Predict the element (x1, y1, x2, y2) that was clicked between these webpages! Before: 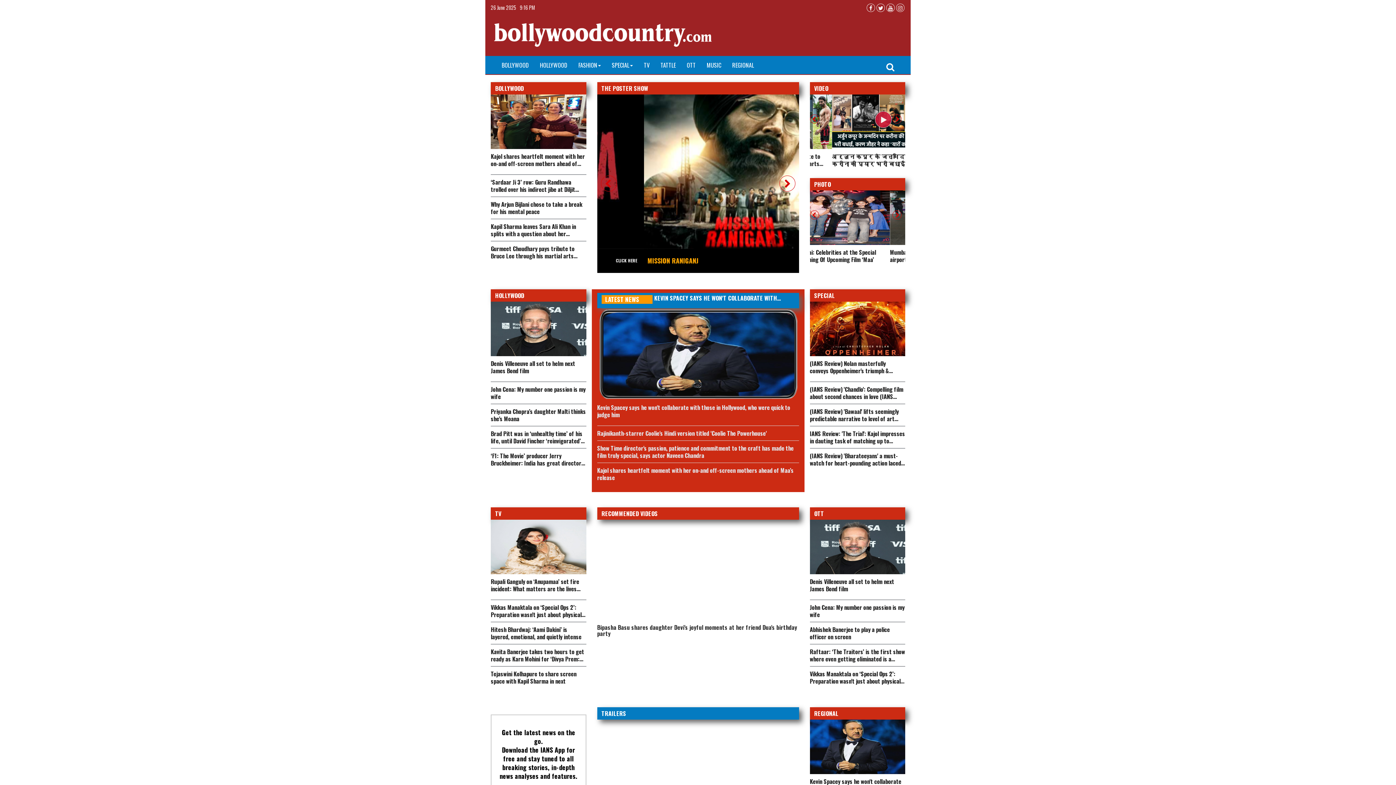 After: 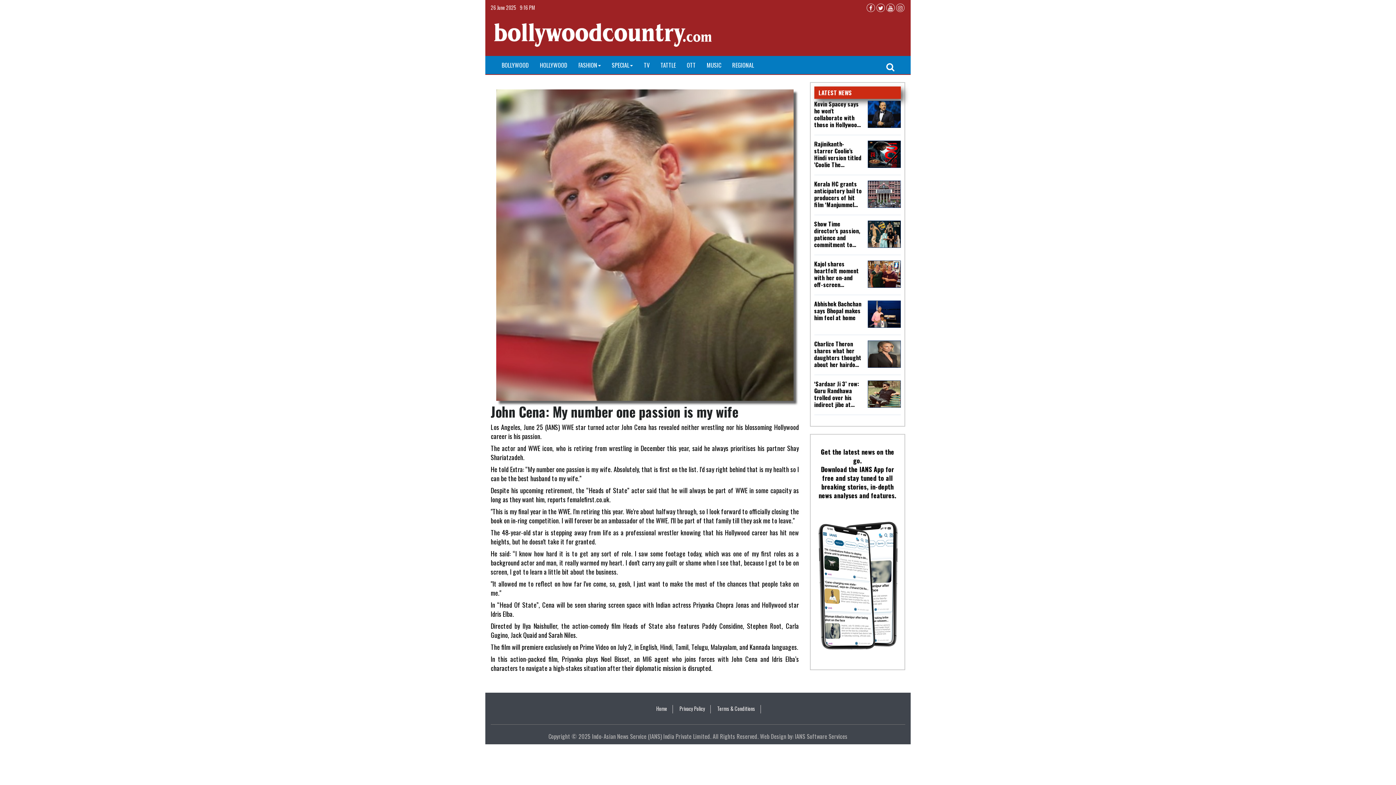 Action: label: John Cena: My number one passion is my wife bbox: (490, 384, 586, 399)